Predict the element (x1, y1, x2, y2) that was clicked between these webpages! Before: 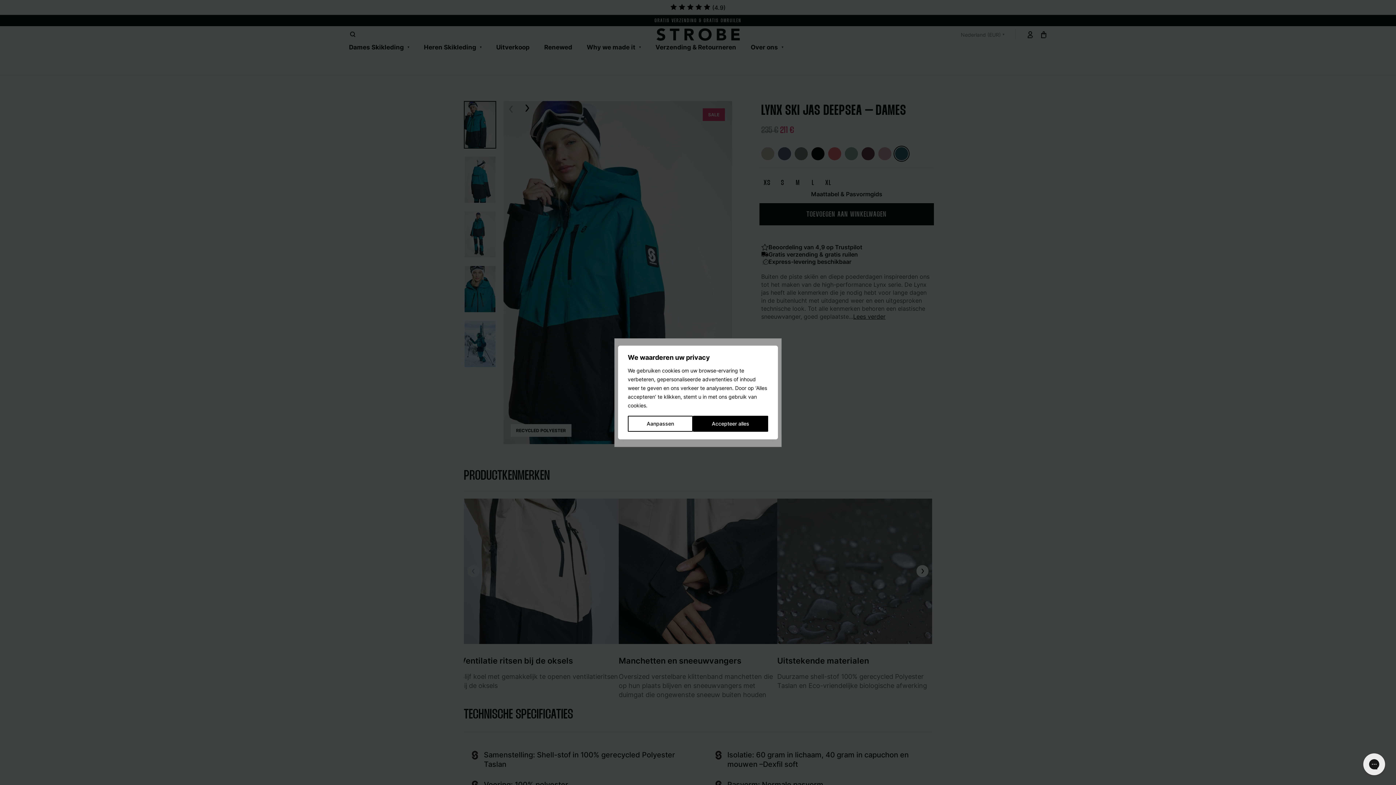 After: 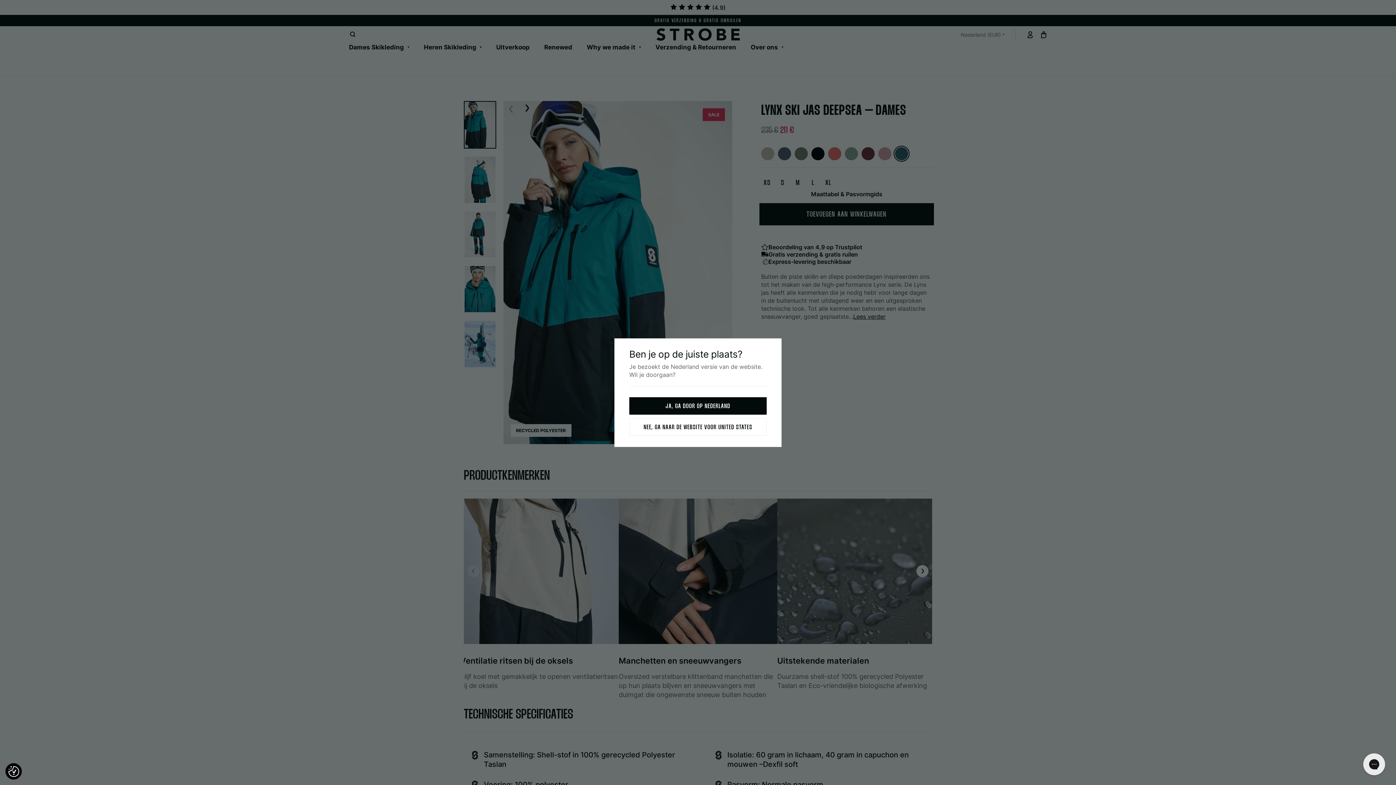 Action: bbox: (693, 416, 768, 432) label: Accepteer alles